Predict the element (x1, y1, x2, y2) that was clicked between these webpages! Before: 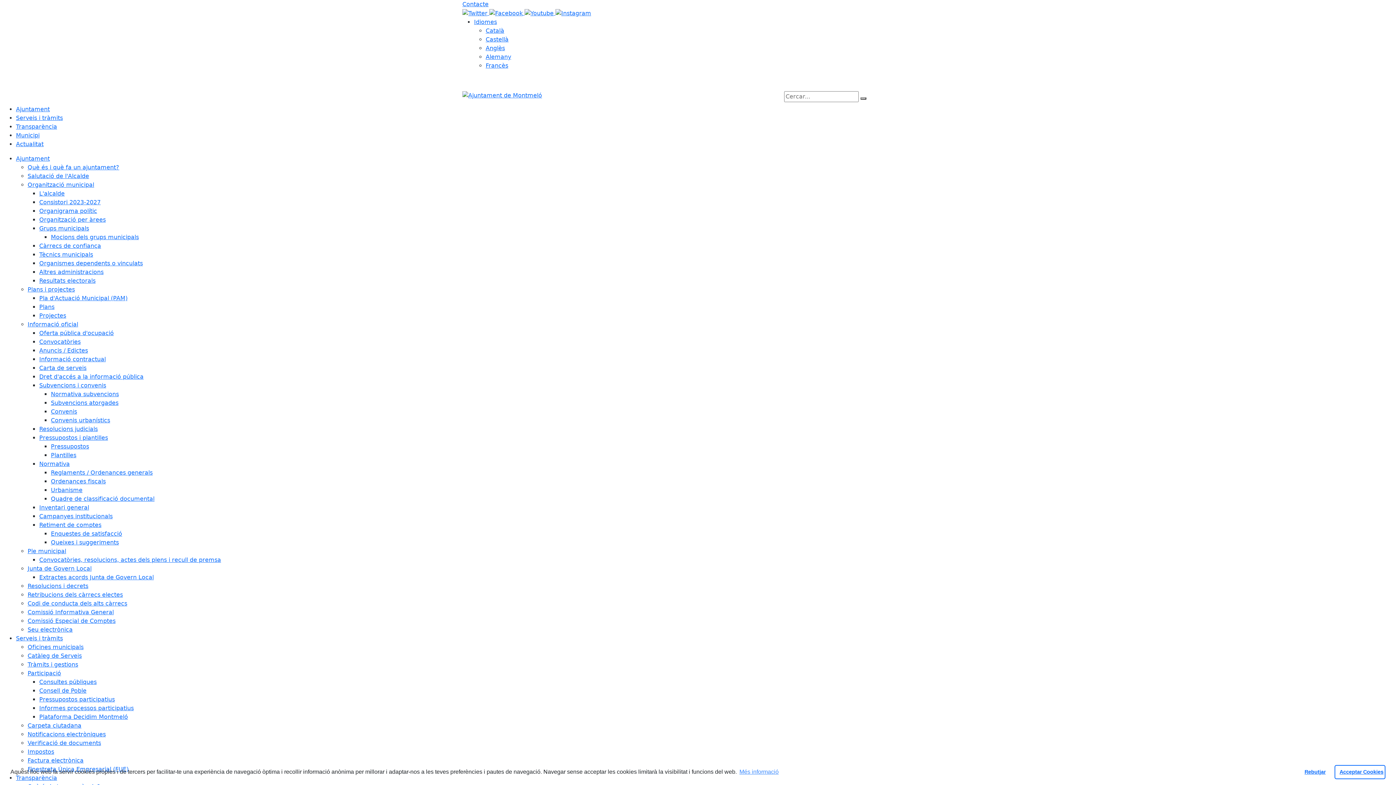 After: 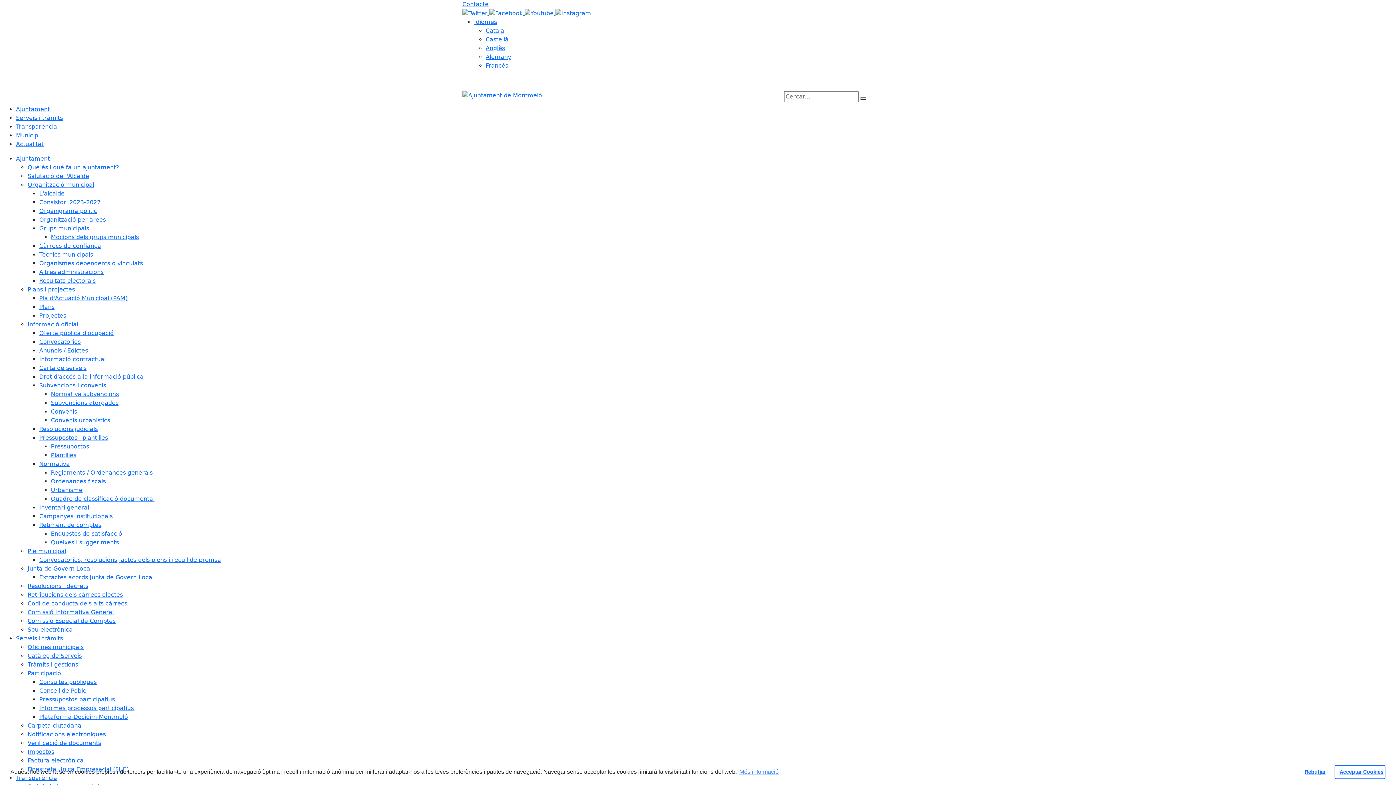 Action: bbox: (27, 320, 78, 327) label: Informació oficial